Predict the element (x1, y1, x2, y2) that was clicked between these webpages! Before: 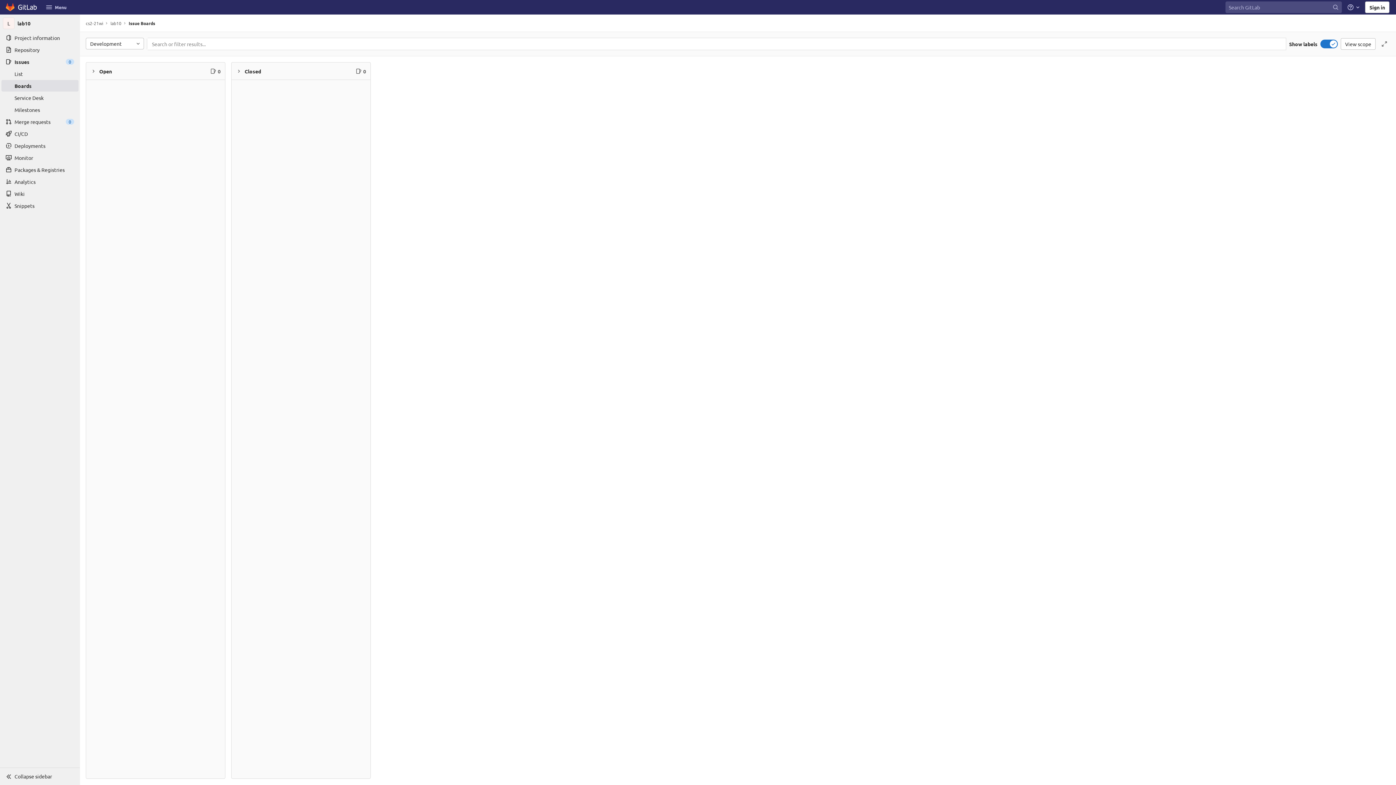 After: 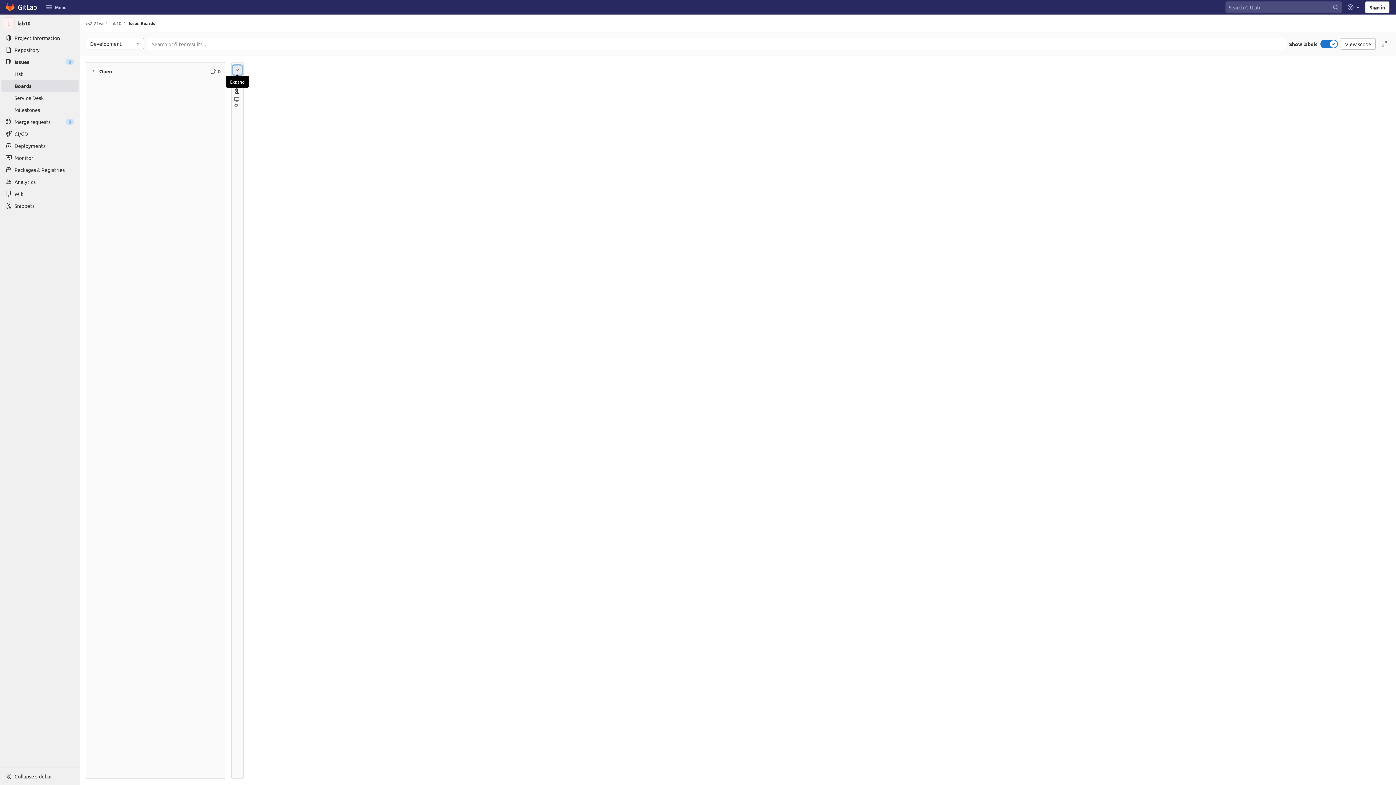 Action: label: Collapse bbox: (234, 66, 243, 75)